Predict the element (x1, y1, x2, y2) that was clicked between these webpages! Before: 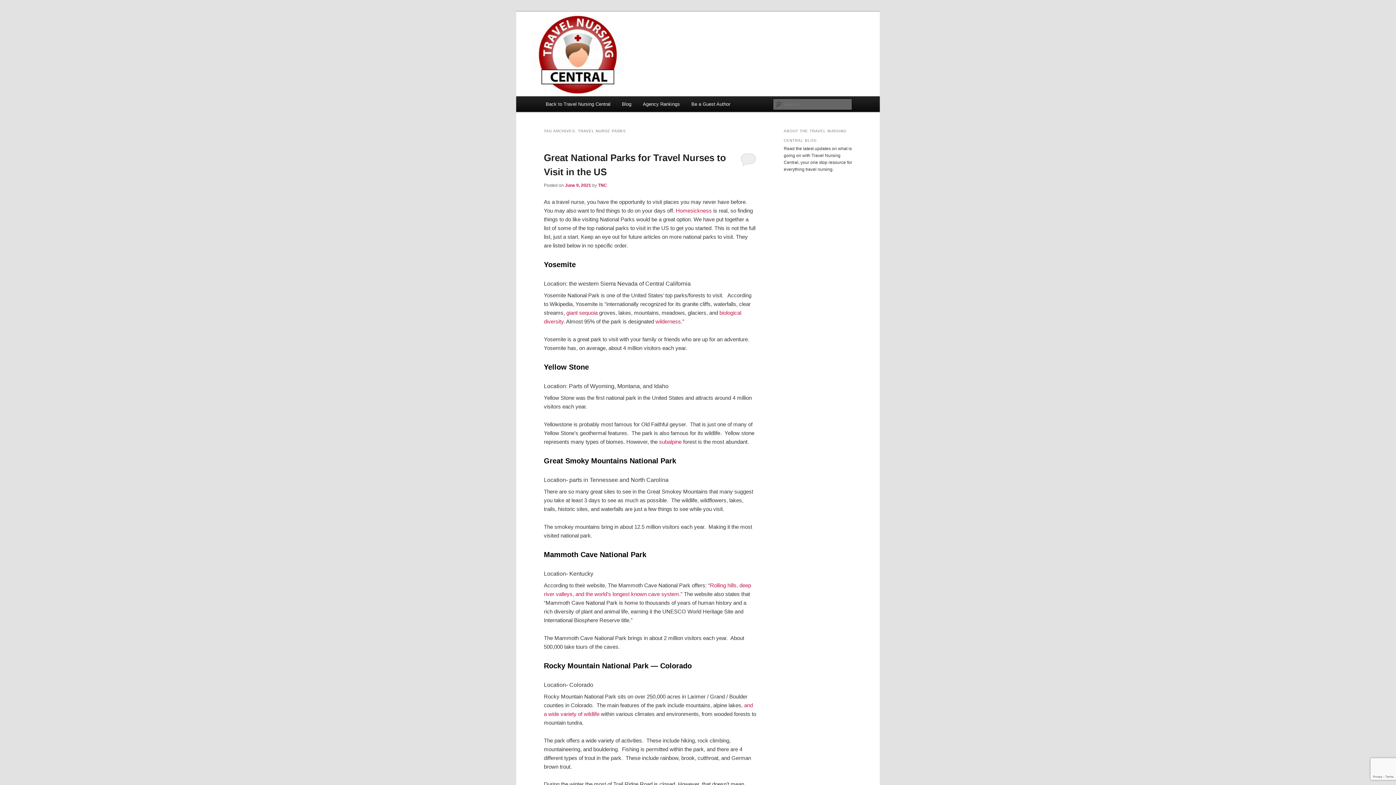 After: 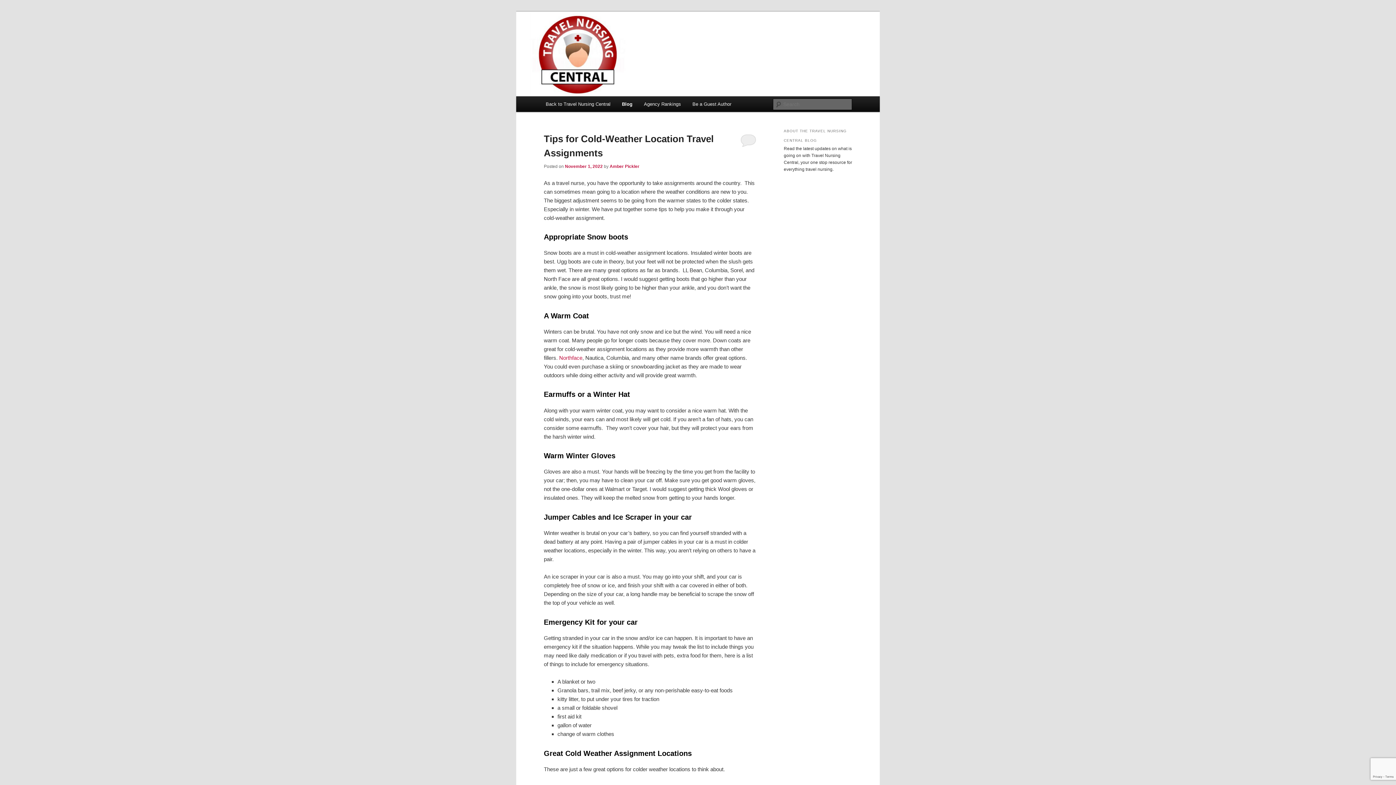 Action: label: TNC bbox: (598, 183, 607, 188)